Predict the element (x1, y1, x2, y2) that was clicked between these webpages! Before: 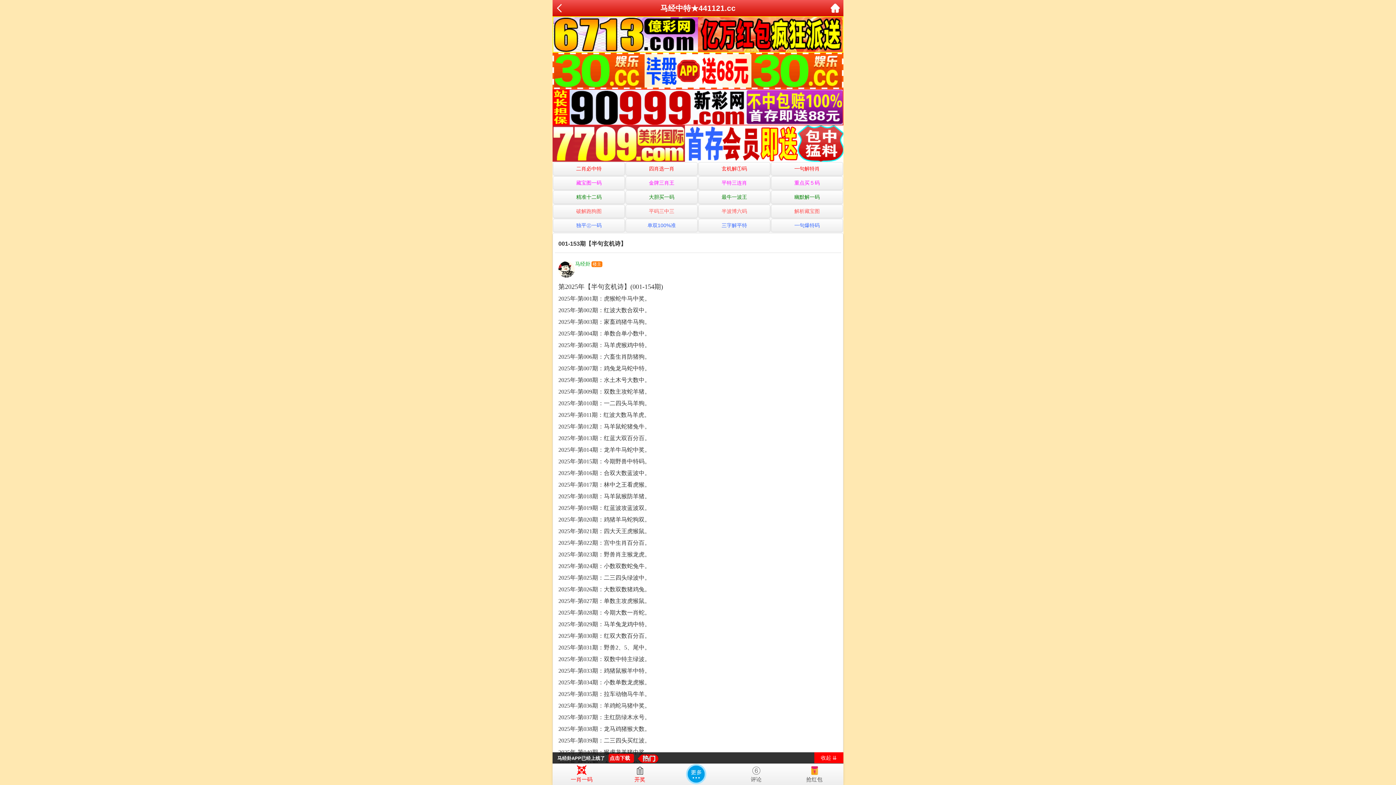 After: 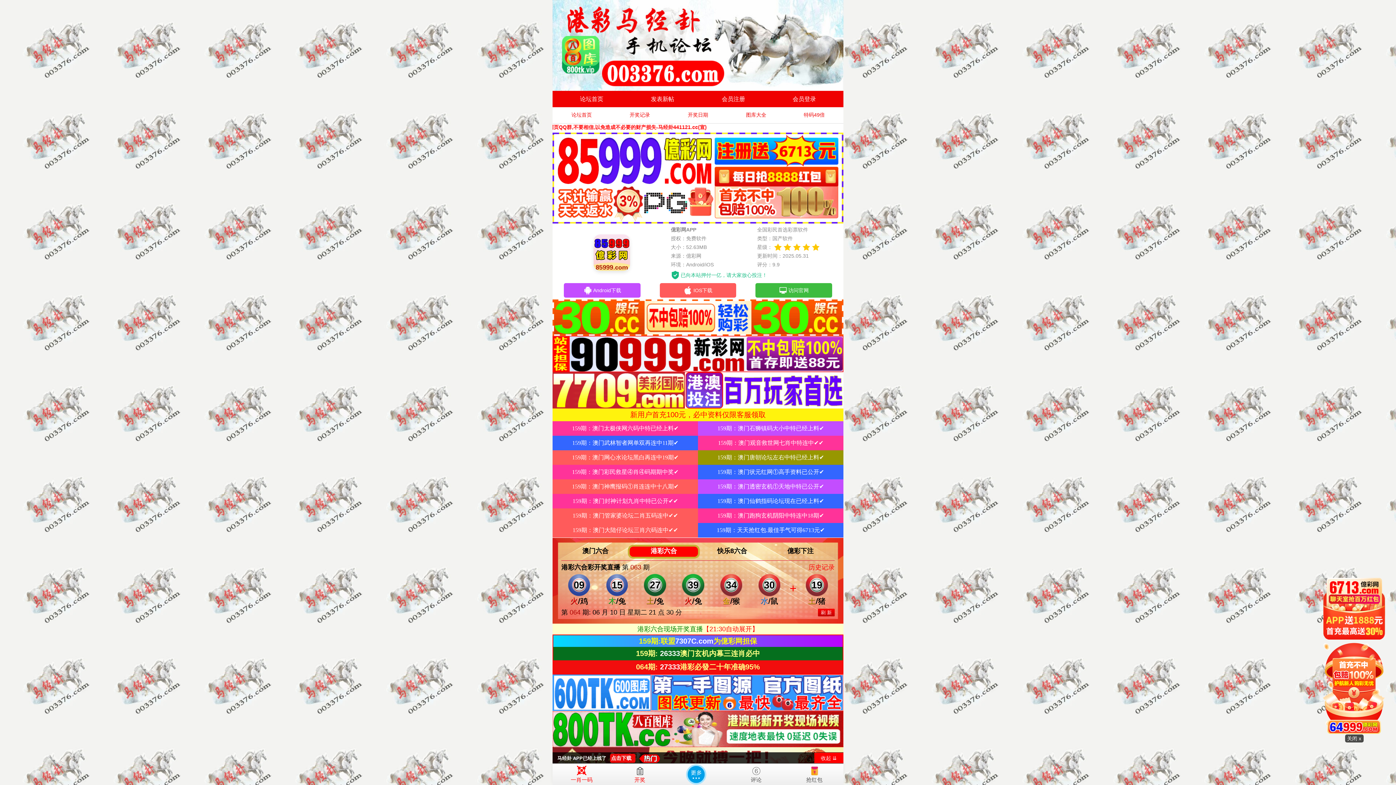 Action: bbox: (556, 8, 565, 14)